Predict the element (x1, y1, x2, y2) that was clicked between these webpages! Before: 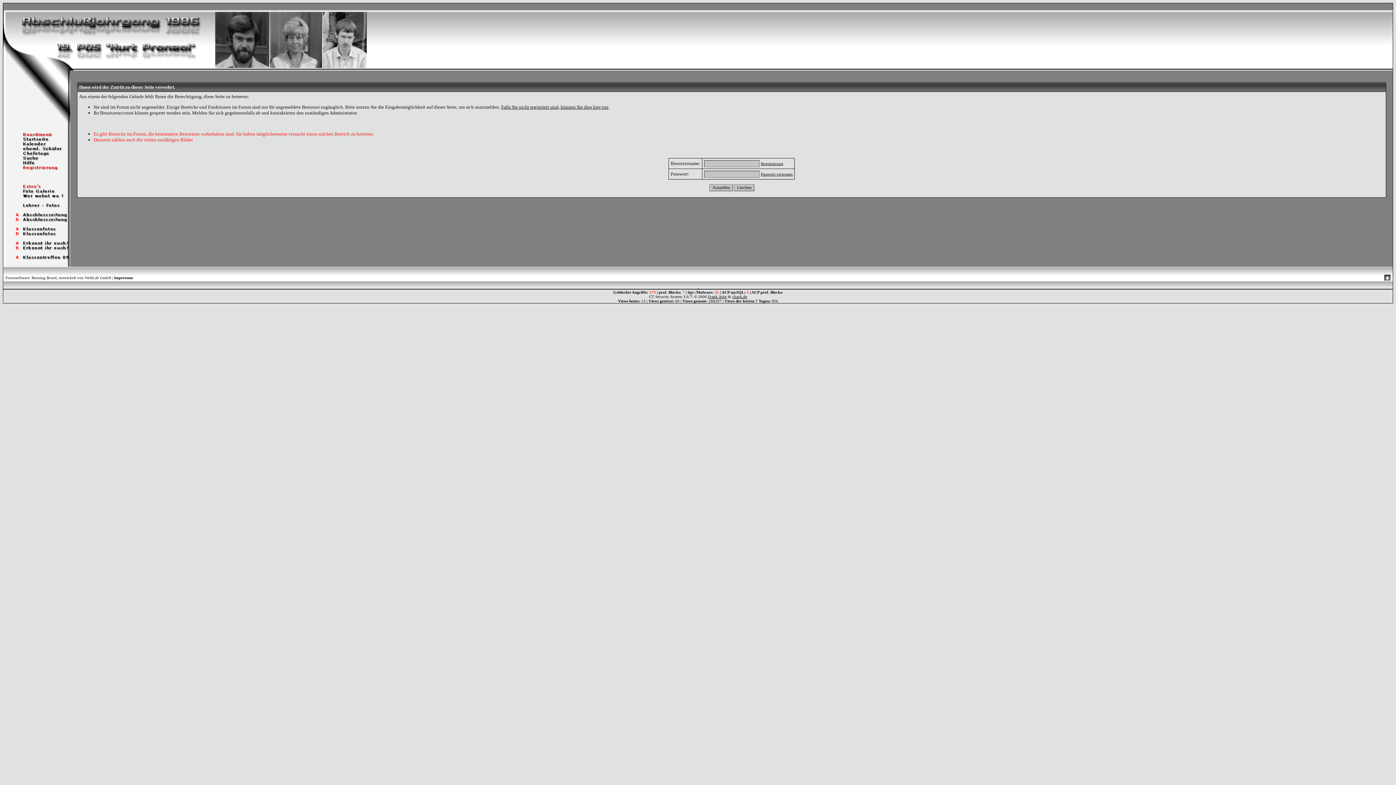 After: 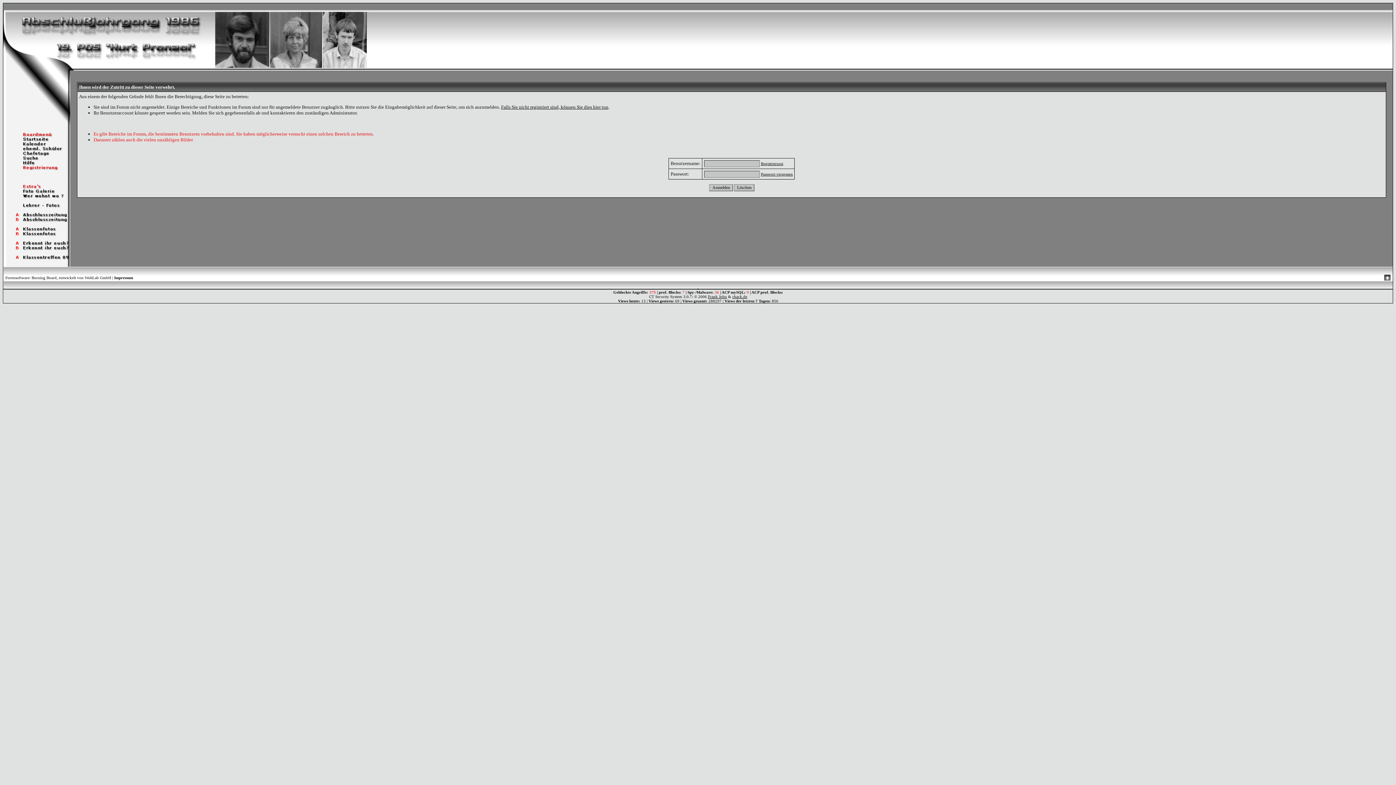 Action: bbox: (1384, 277, 1391, 281)